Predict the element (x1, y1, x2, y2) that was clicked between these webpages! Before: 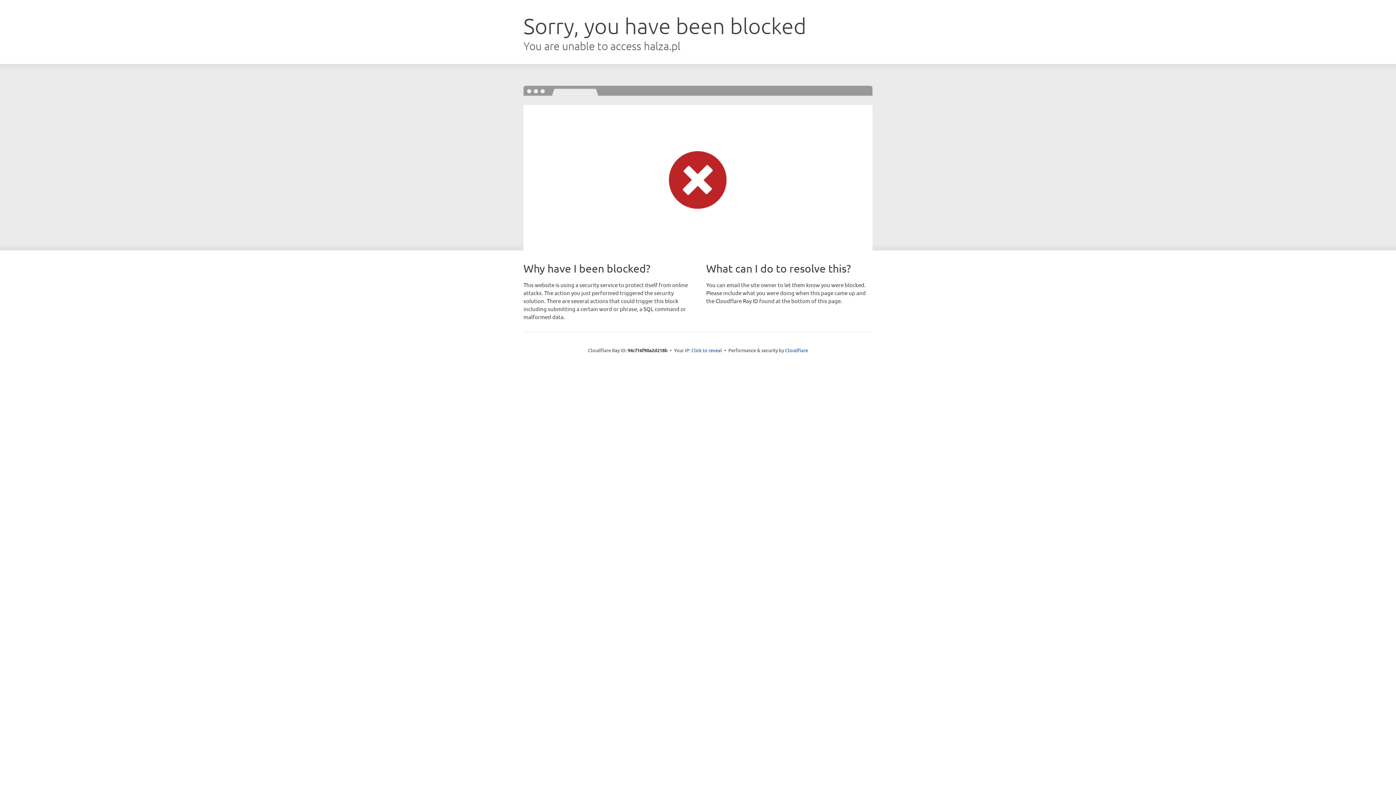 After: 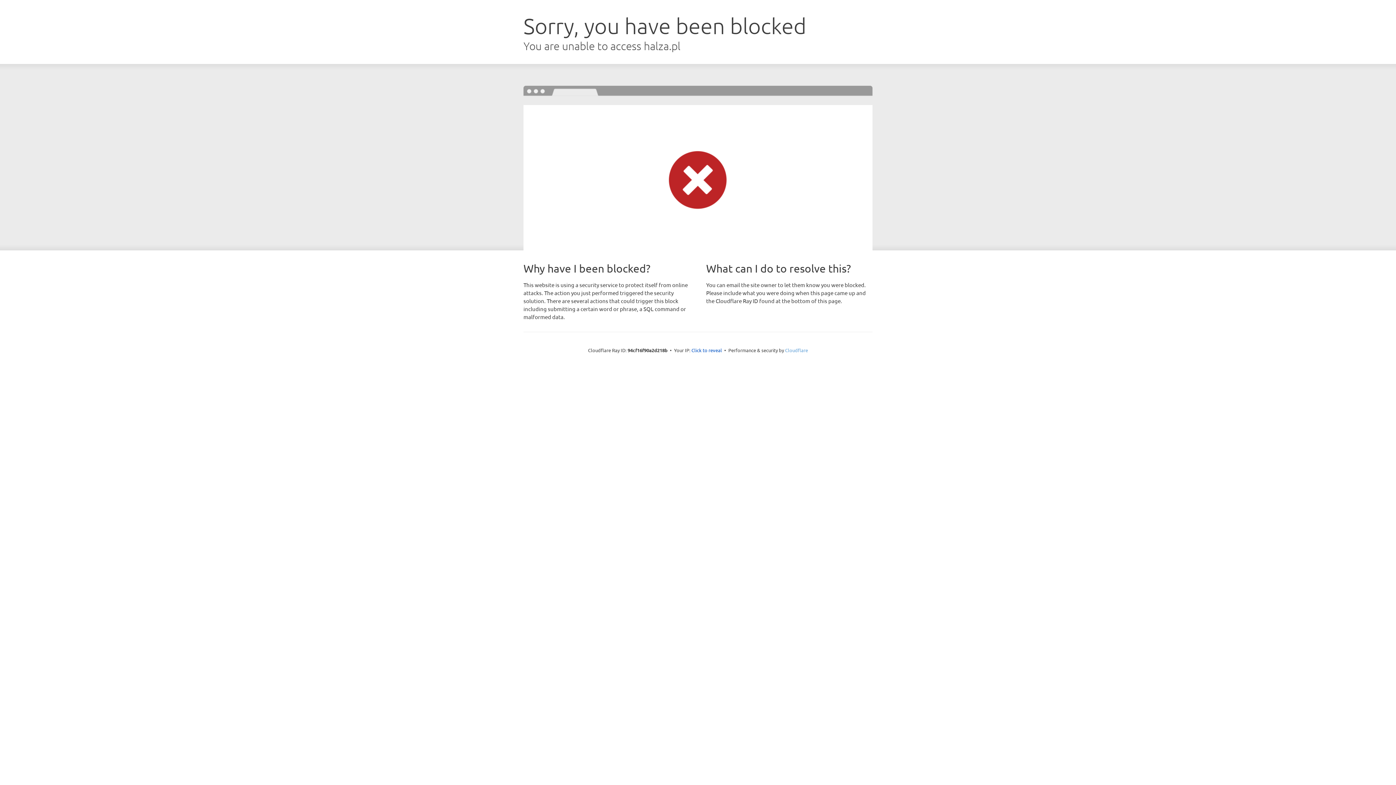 Action: bbox: (785, 347, 808, 353) label: Cloudflare